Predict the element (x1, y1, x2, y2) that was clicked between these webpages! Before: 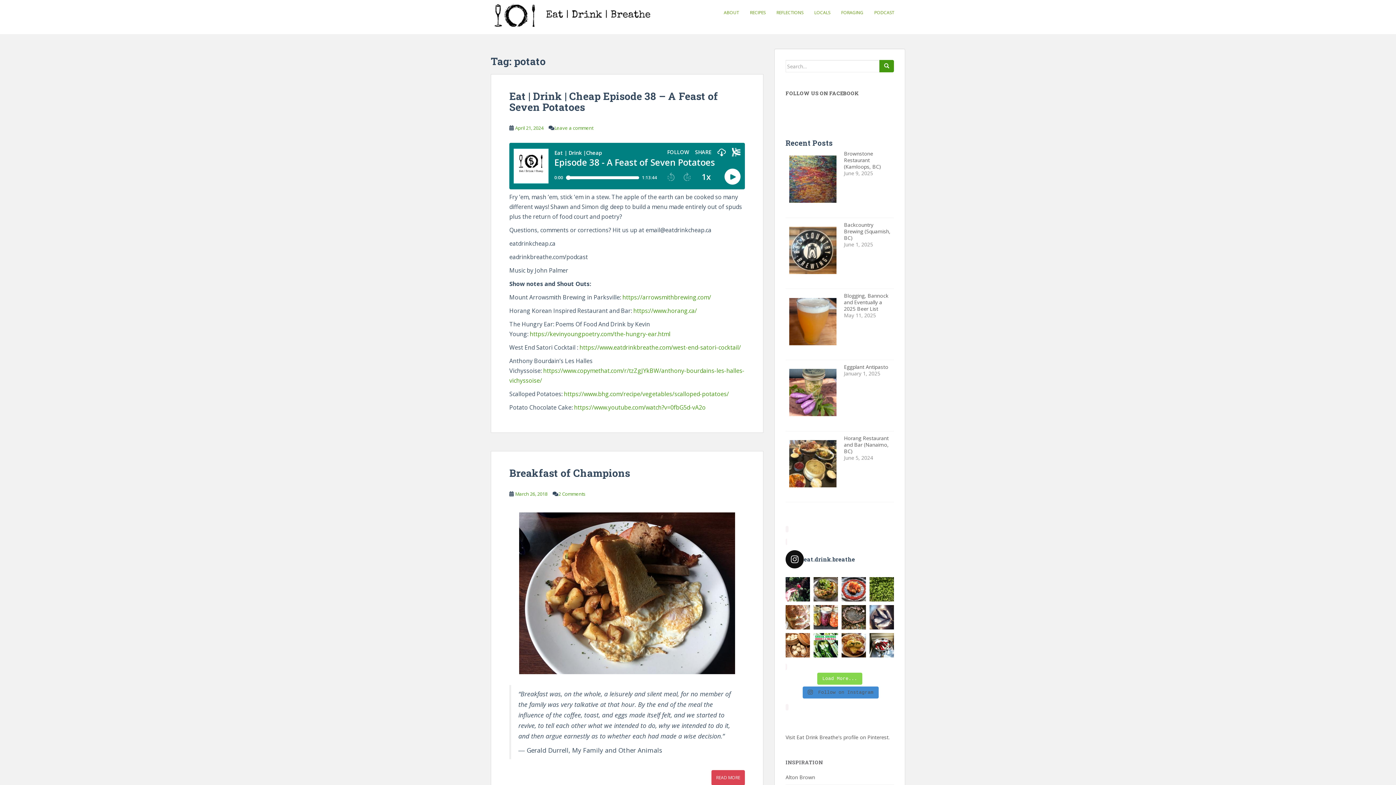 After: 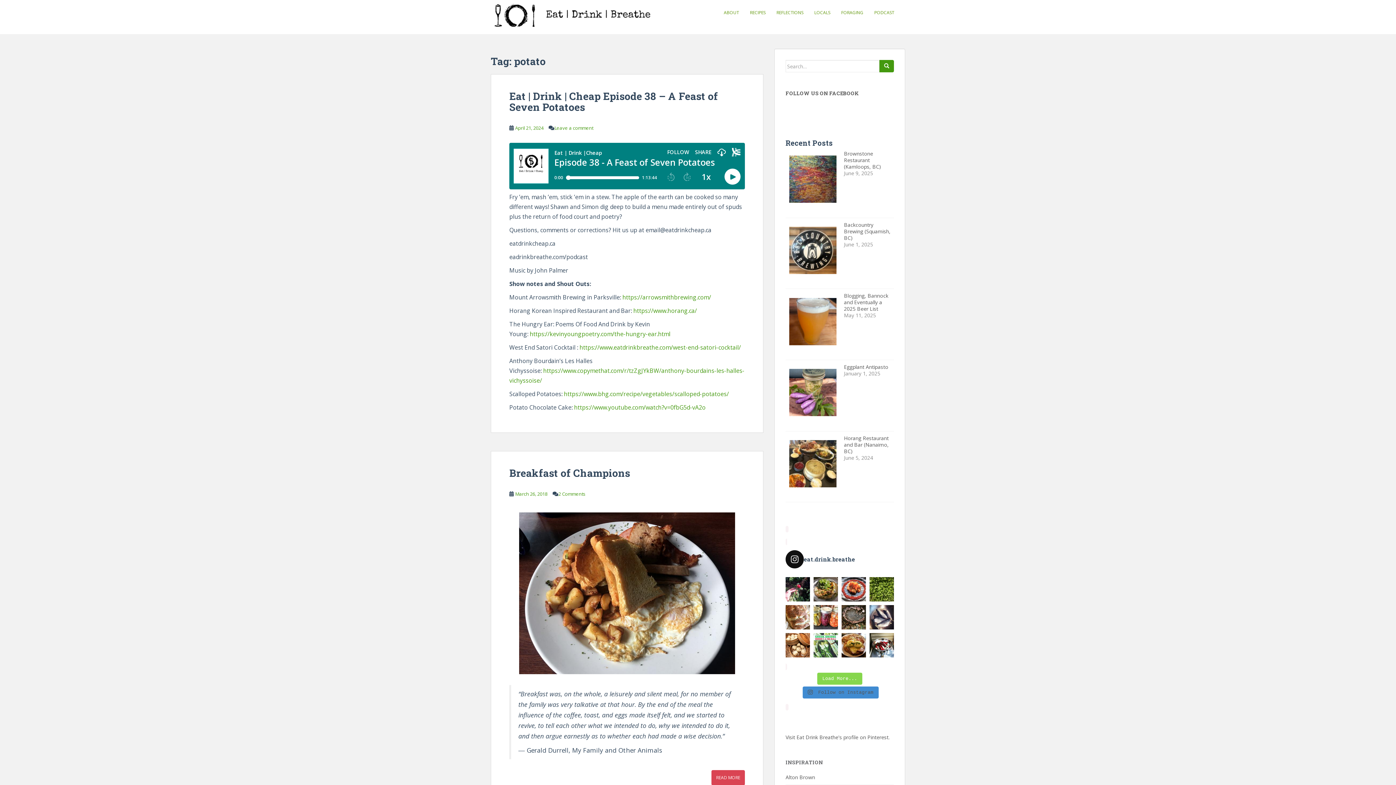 Action: bbox: (813, 633, 838, 657) label: Eat | Drink | Cheap Episode 21 - Onions A year of